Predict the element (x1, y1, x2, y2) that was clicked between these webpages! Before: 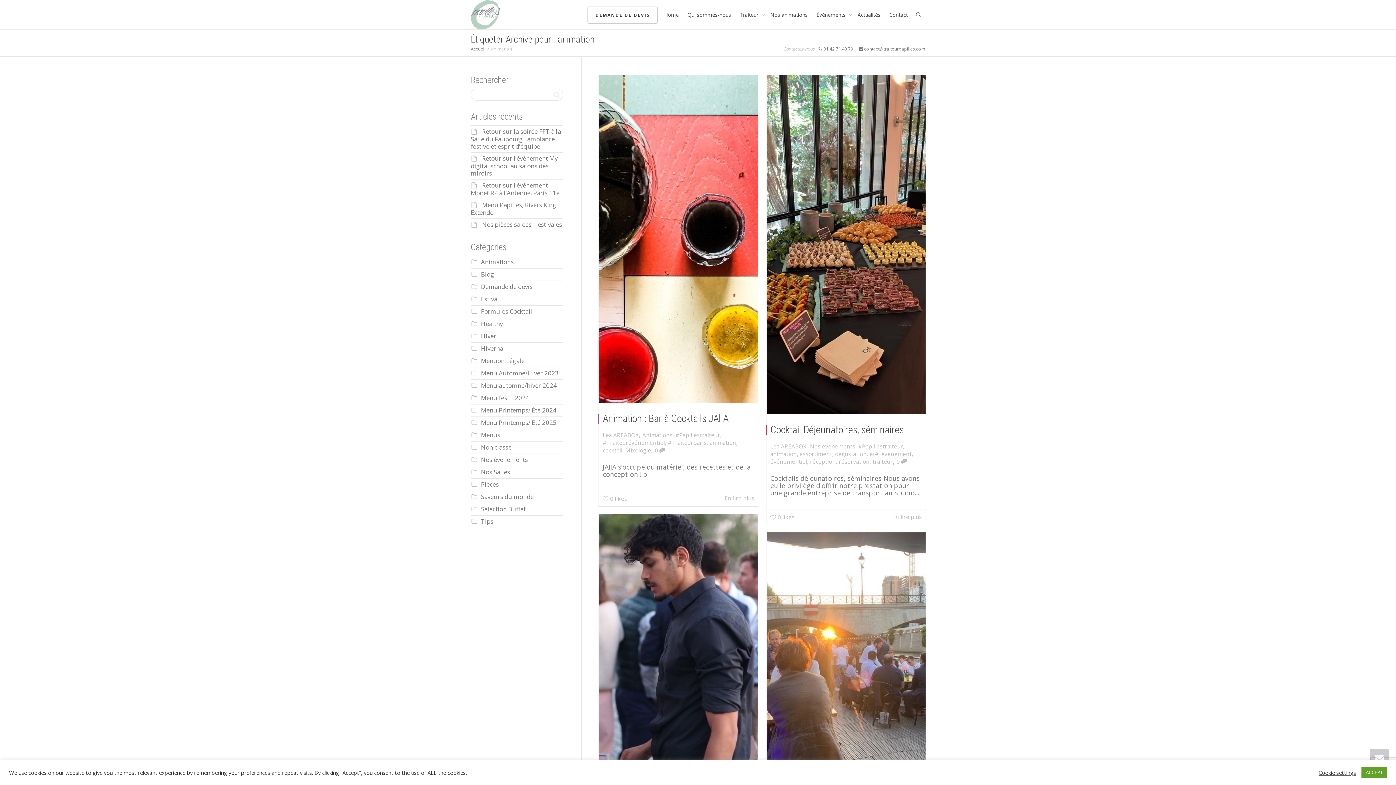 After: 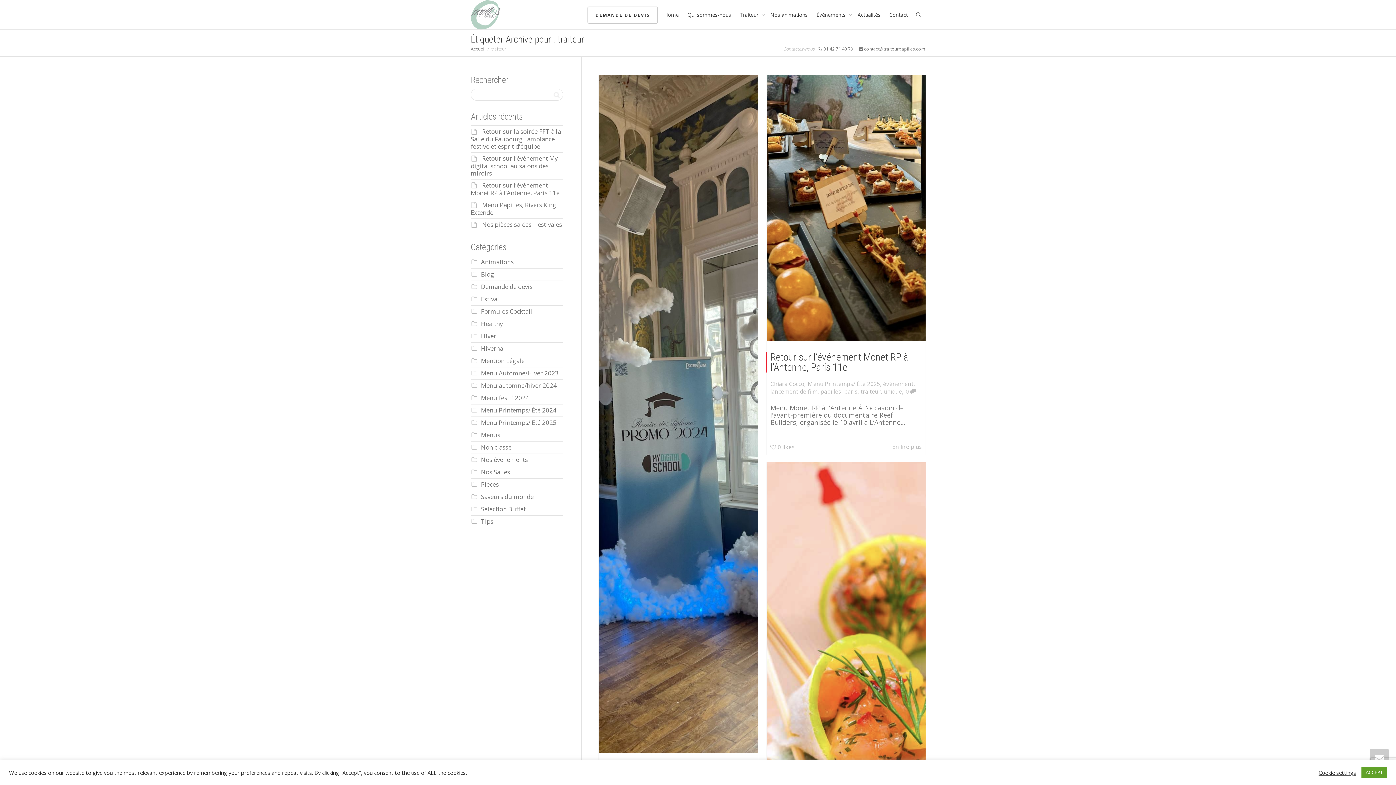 Action: bbox: (872, 458, 893, 465) label: traiteur